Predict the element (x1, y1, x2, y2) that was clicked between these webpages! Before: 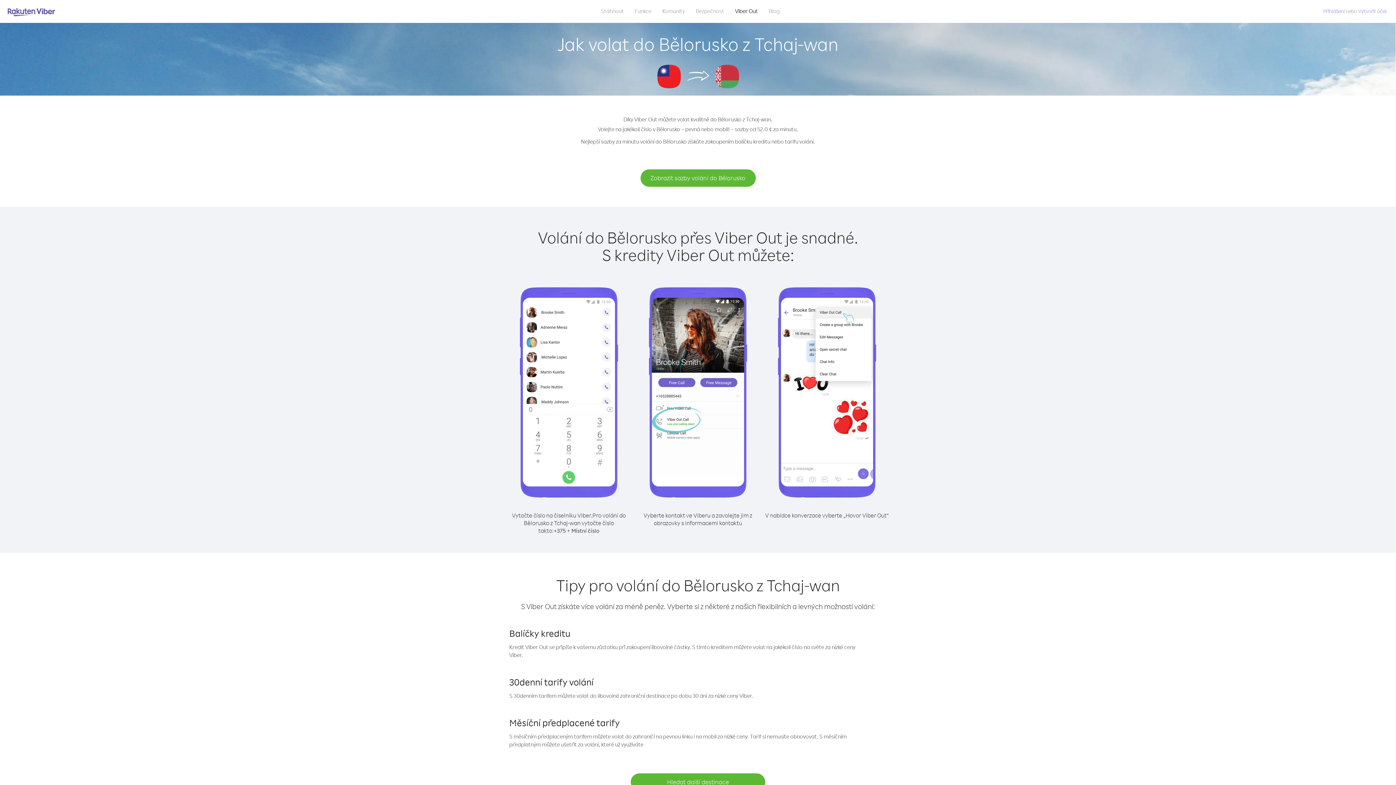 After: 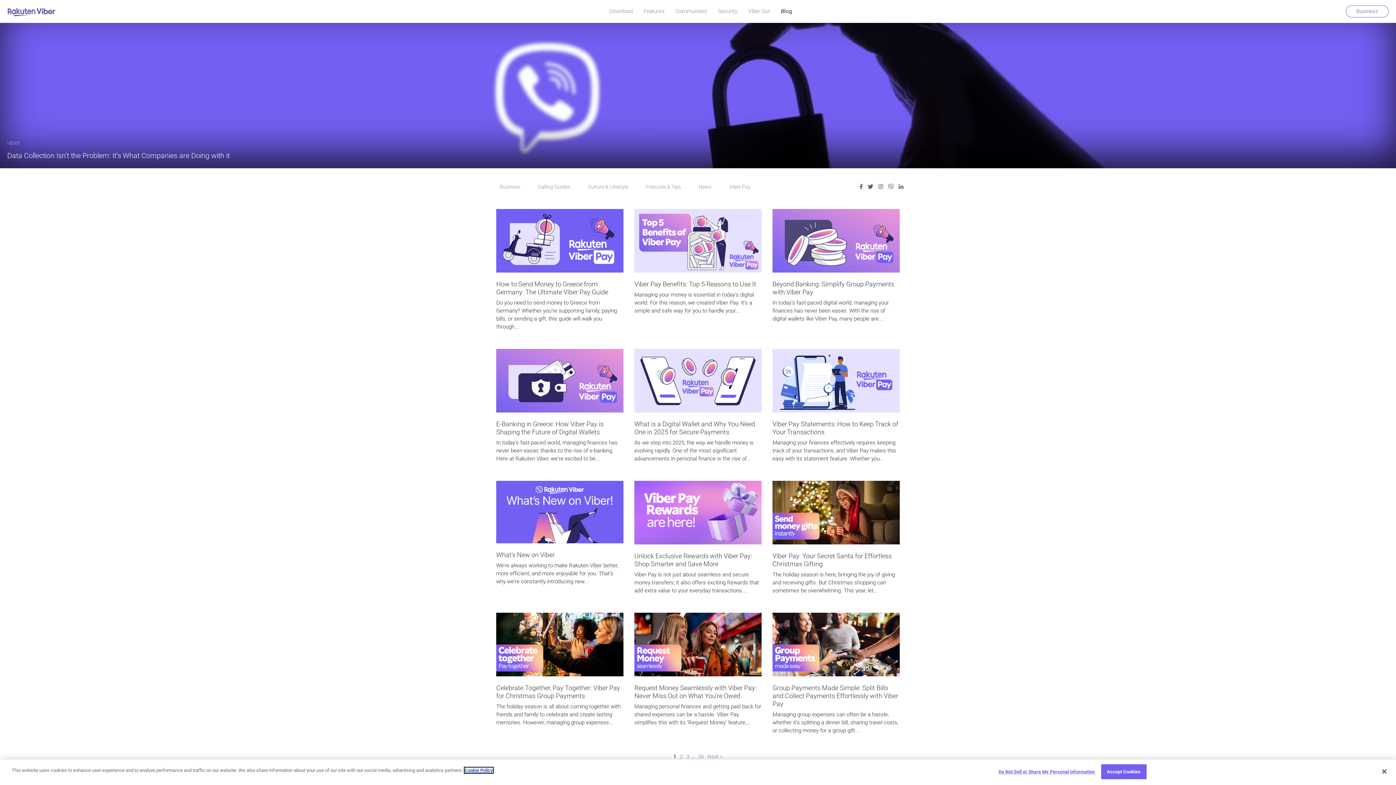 Action: label: Blog bbox: (763, 5, 785, 16)